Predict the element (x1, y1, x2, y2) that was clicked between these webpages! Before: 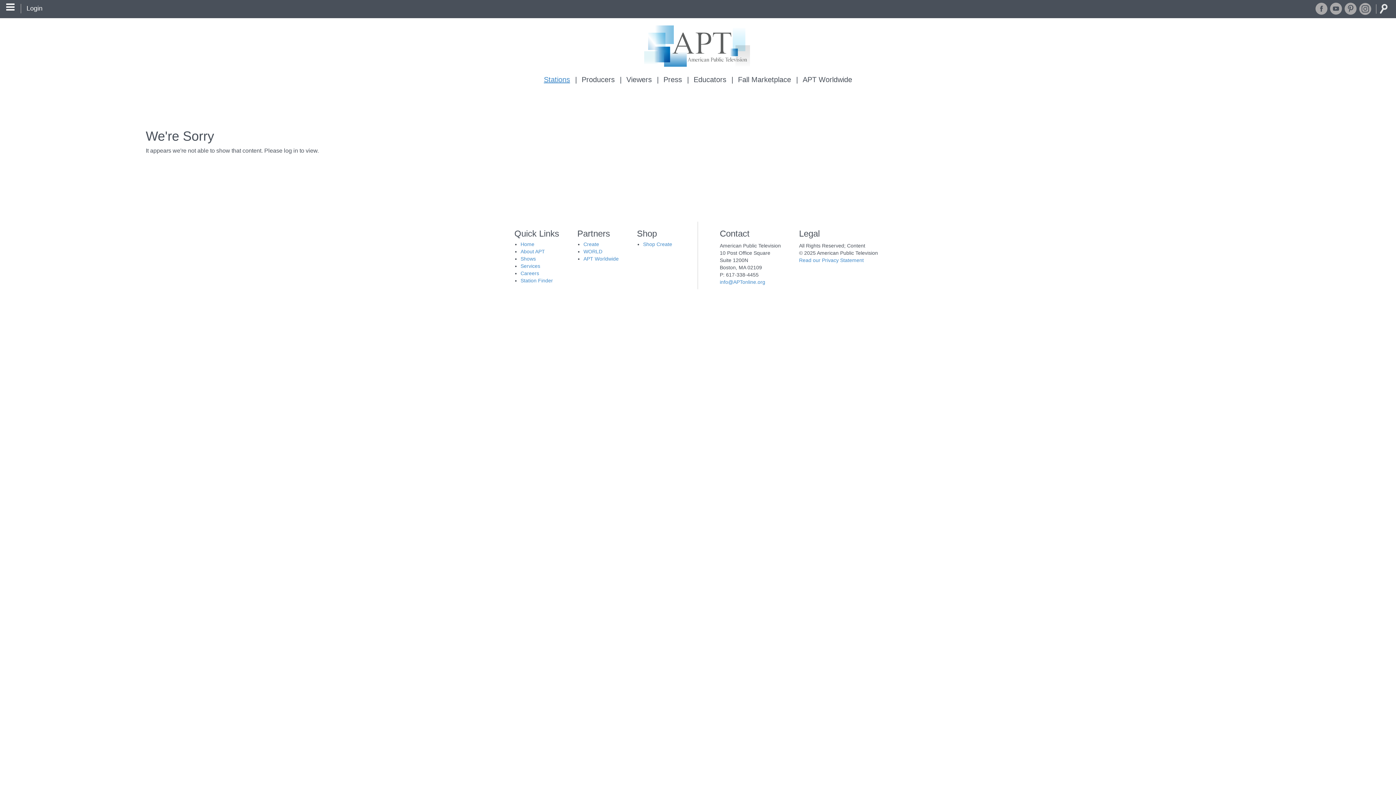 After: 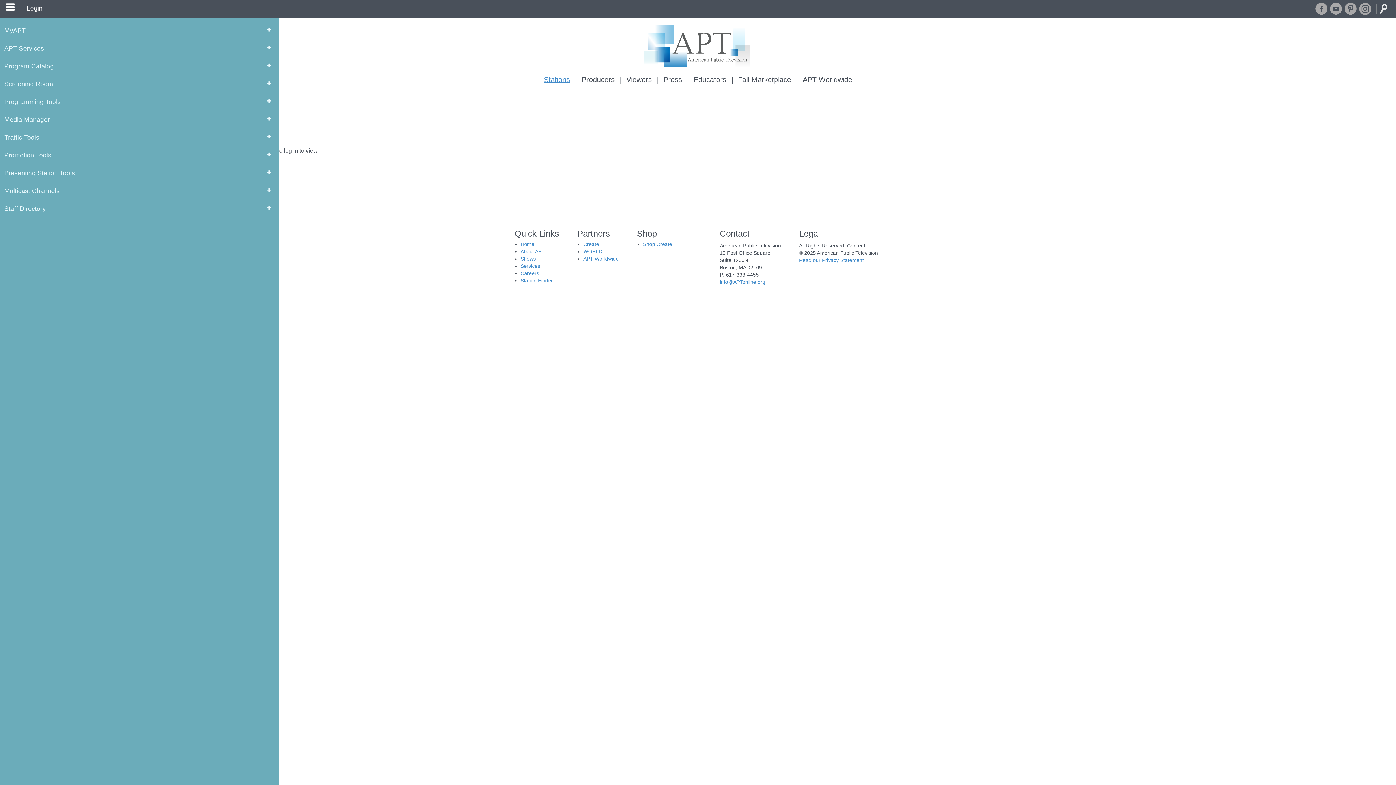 Action: bbox: (0, -2, 20, 18)